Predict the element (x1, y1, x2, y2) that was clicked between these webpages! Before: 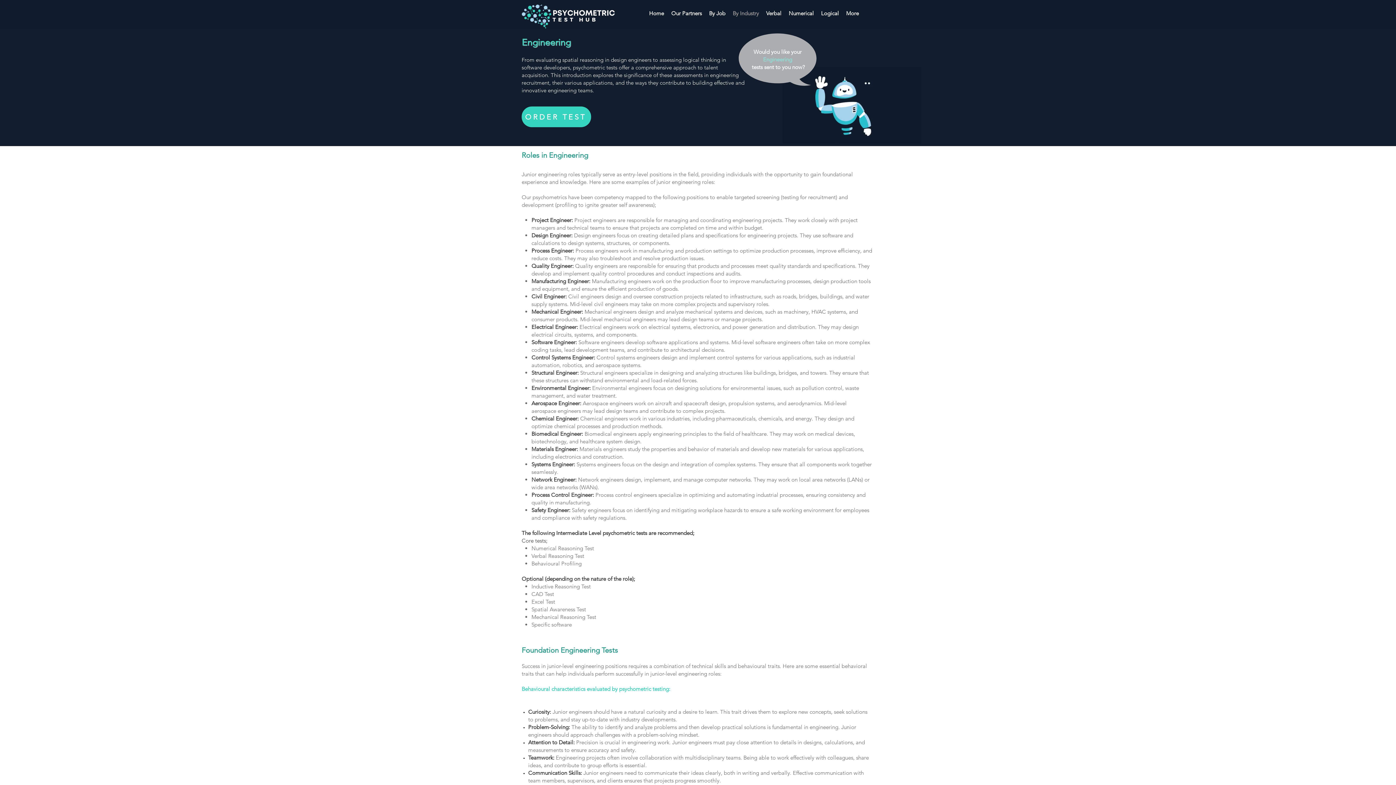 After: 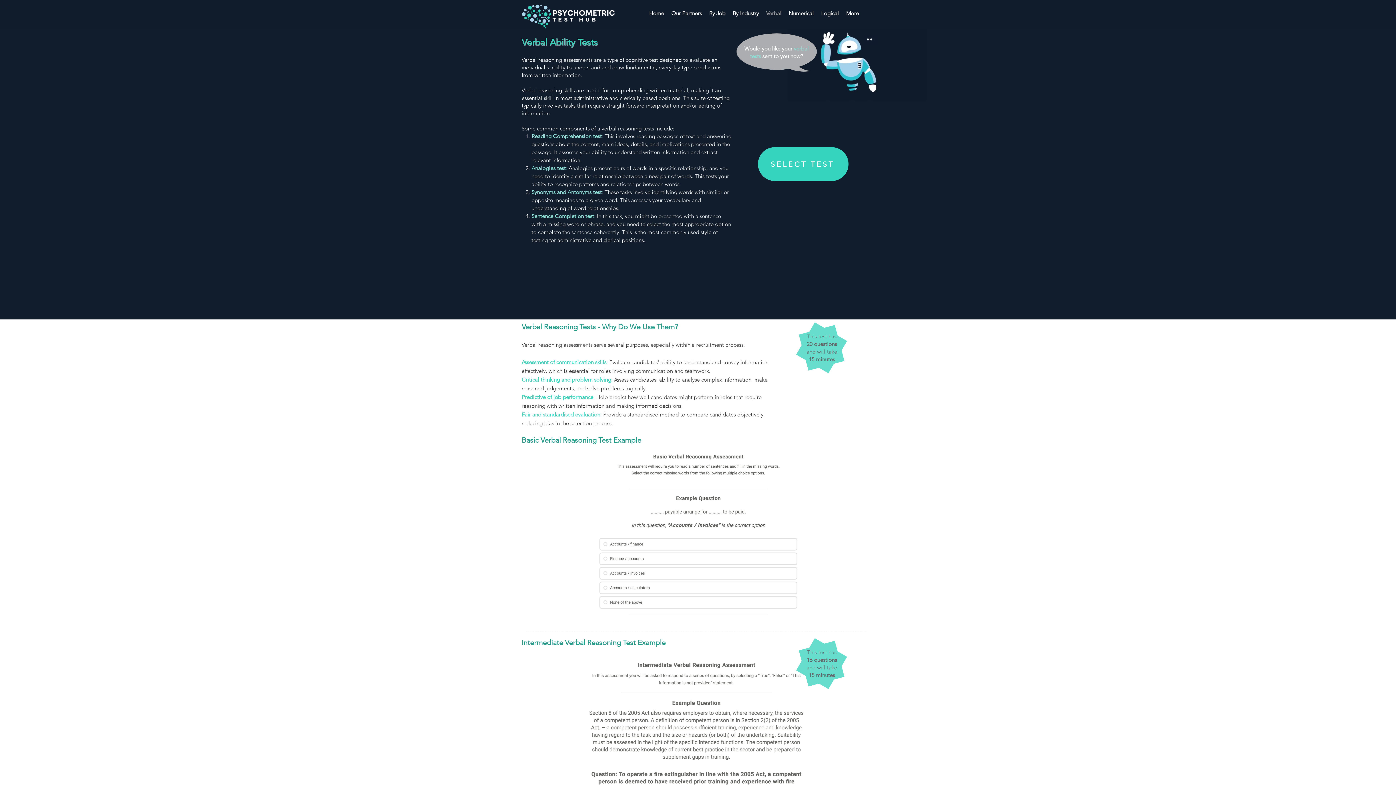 Action: bbox: (762, 7, 785, 18) label: Verbal